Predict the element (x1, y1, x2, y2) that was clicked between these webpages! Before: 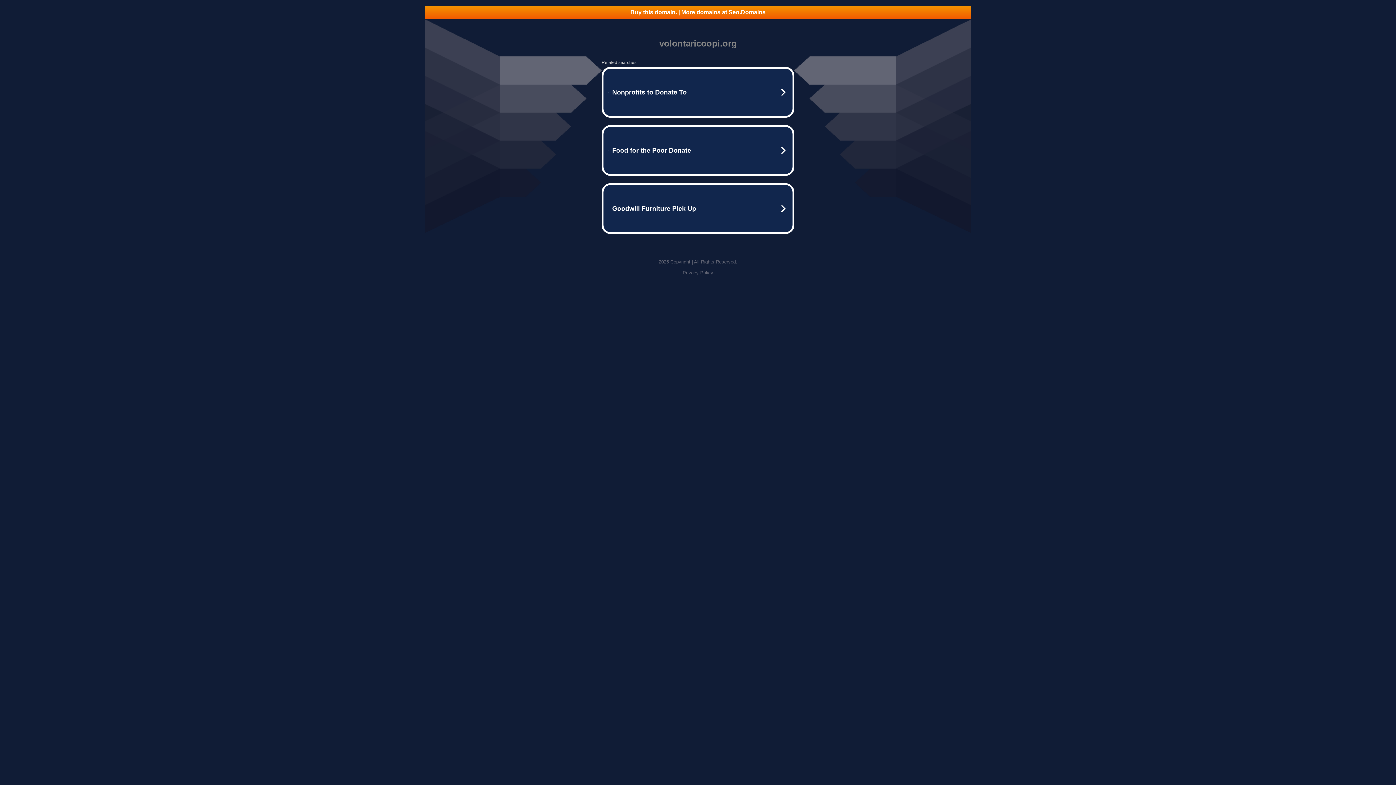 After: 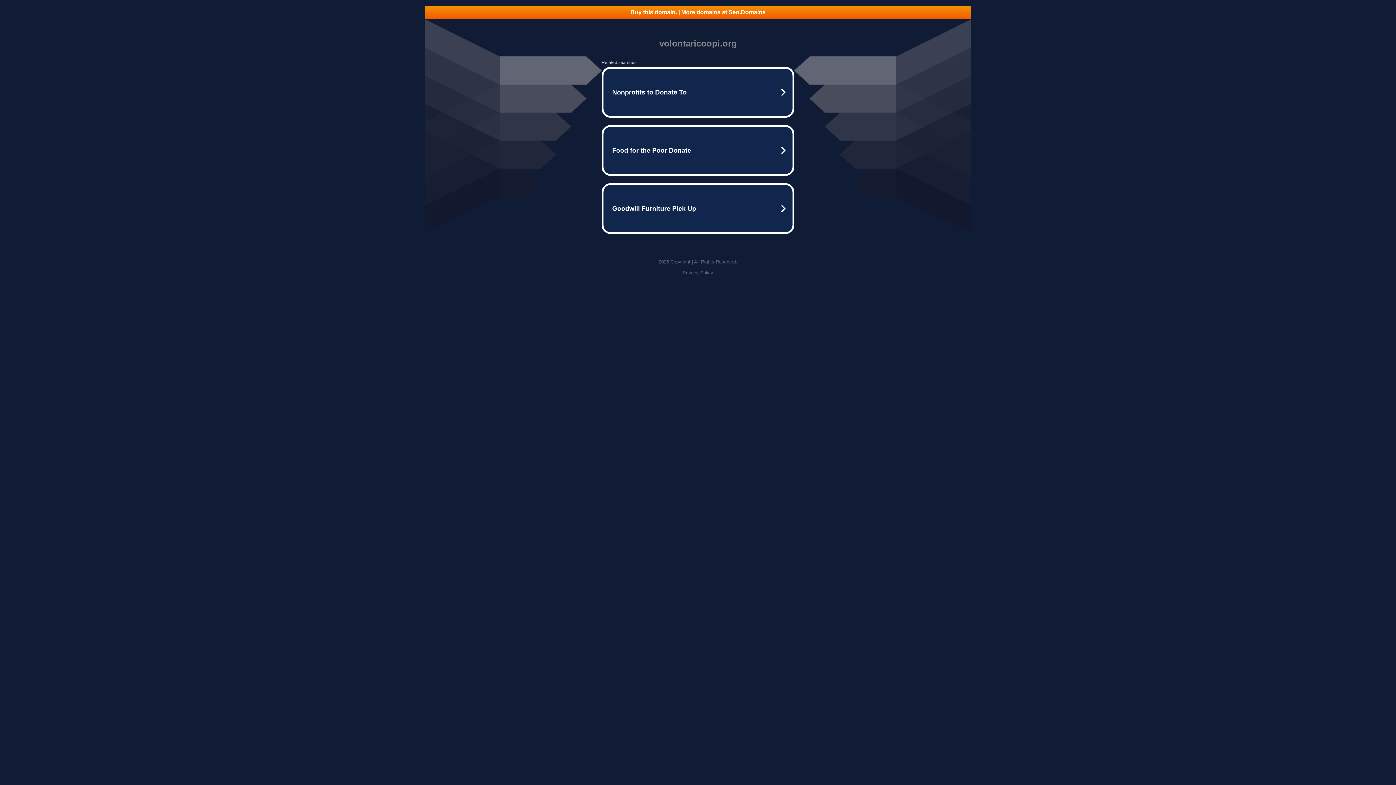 Action: label: Privacy Policy bbox: (682, 270, 713, 275)